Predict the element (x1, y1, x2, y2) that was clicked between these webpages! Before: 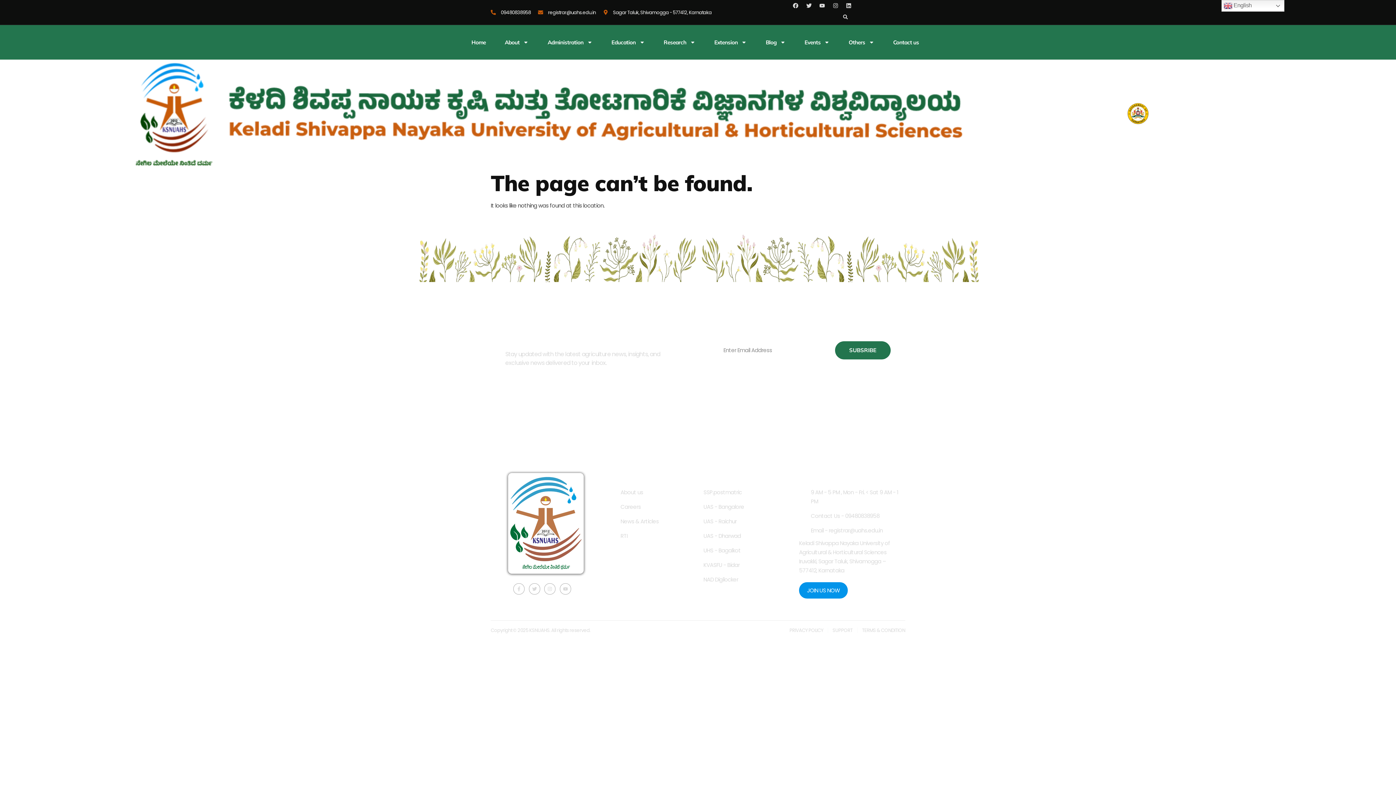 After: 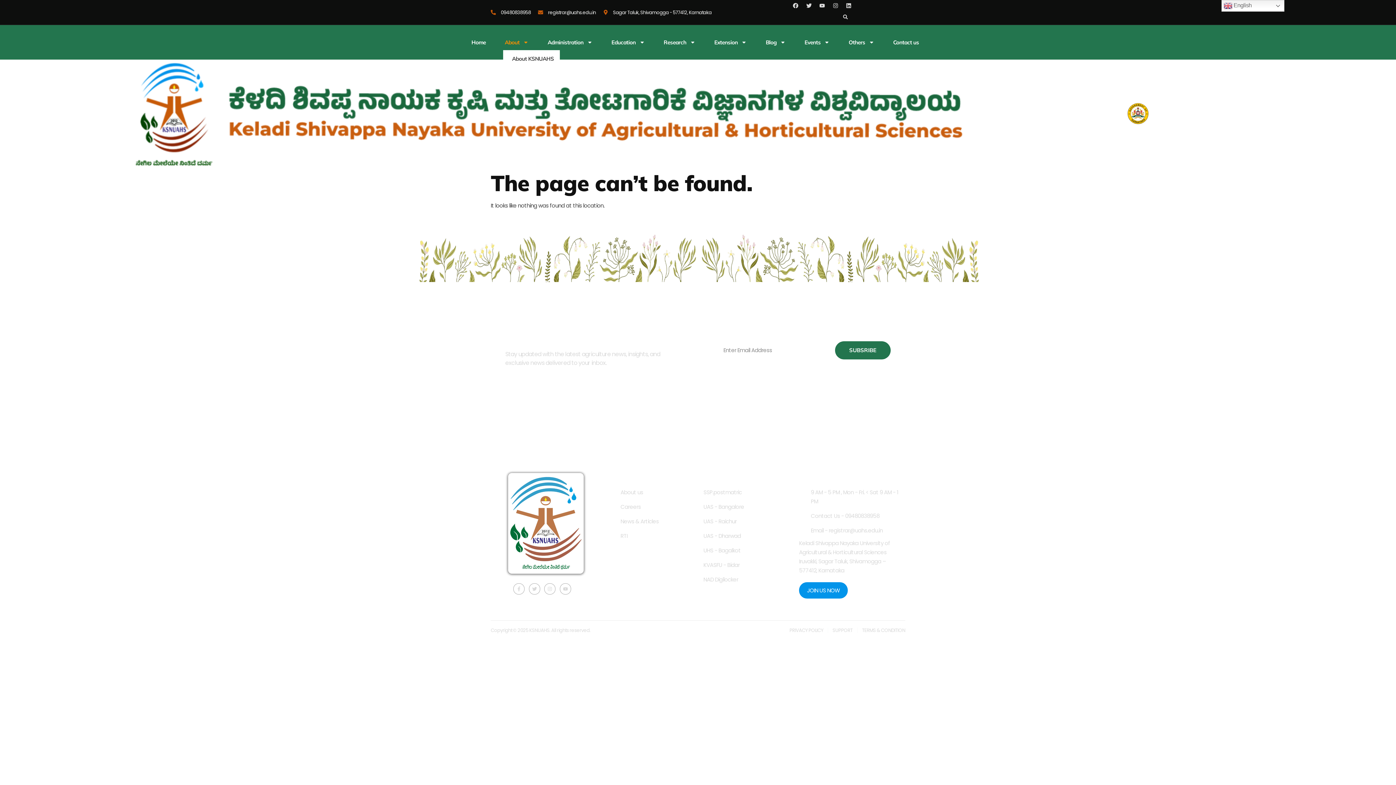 Action: bbox: (503, 36, 530, 48) label: About